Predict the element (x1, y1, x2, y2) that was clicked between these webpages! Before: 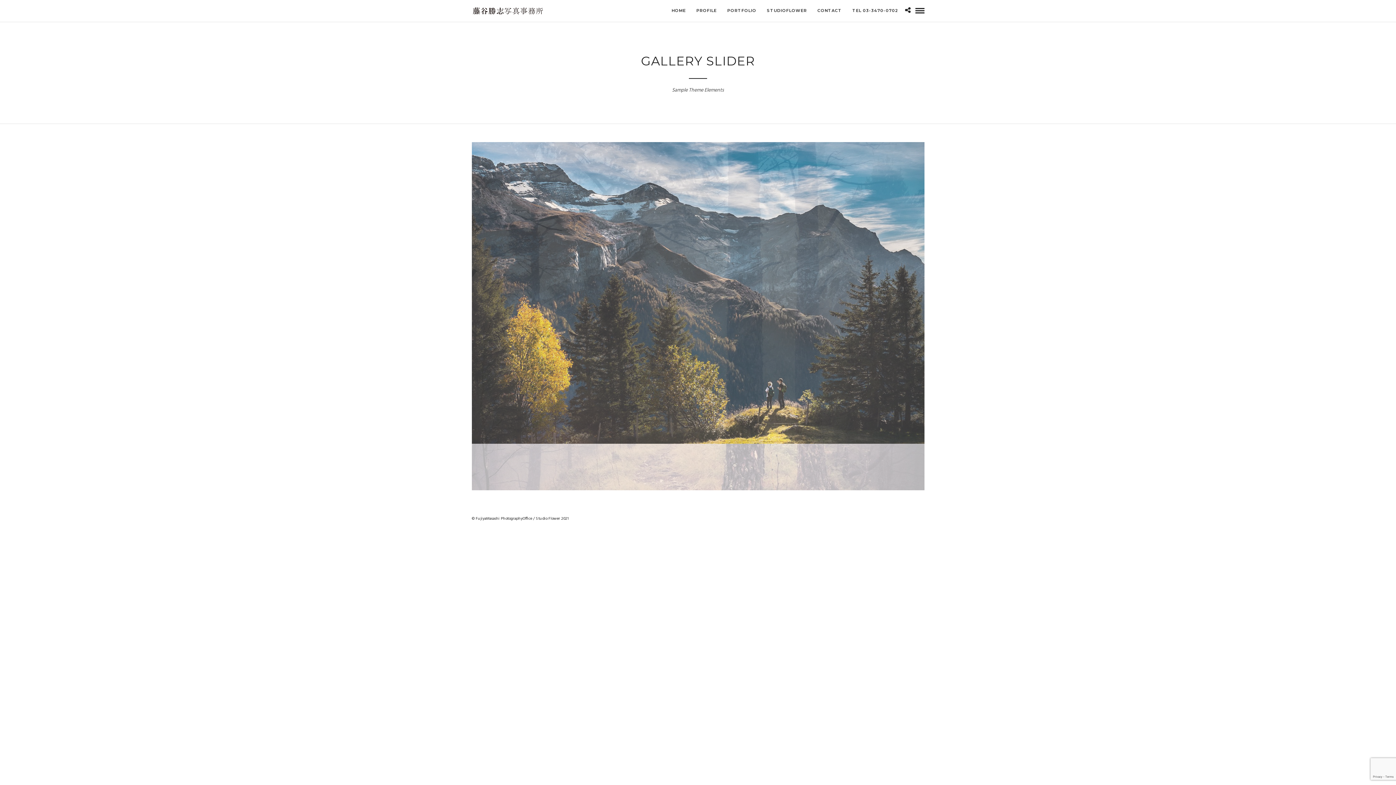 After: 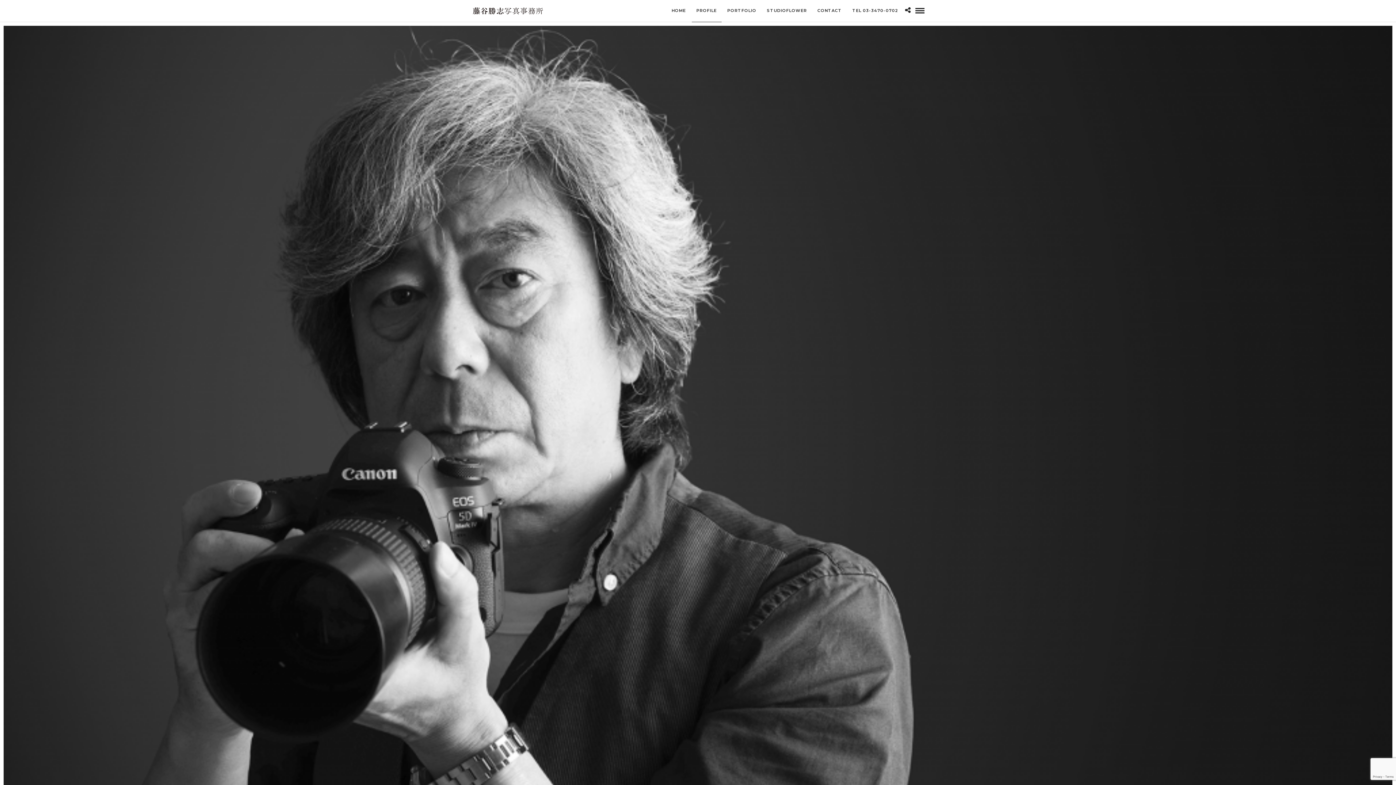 Action: bbox: (691, 0, 721, 22) label: PROFILE